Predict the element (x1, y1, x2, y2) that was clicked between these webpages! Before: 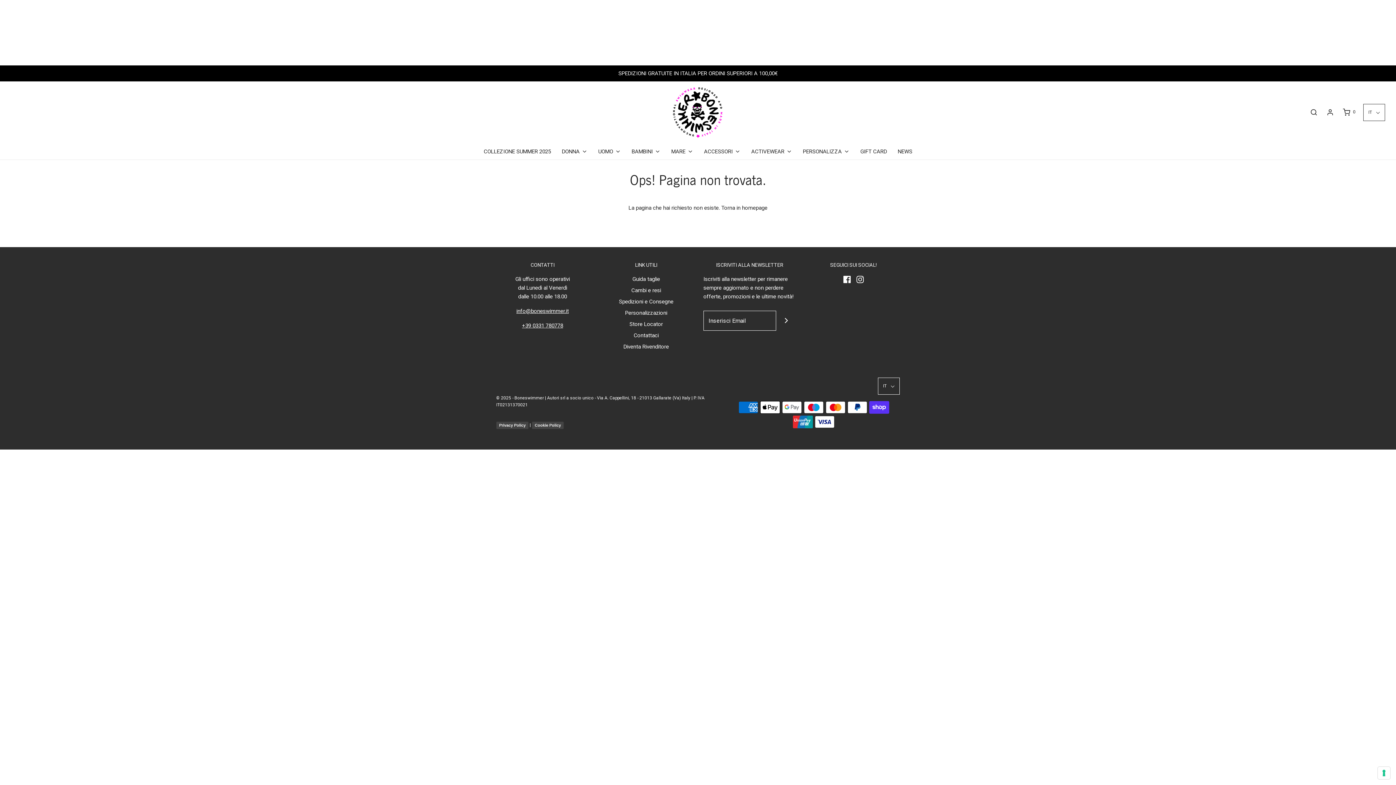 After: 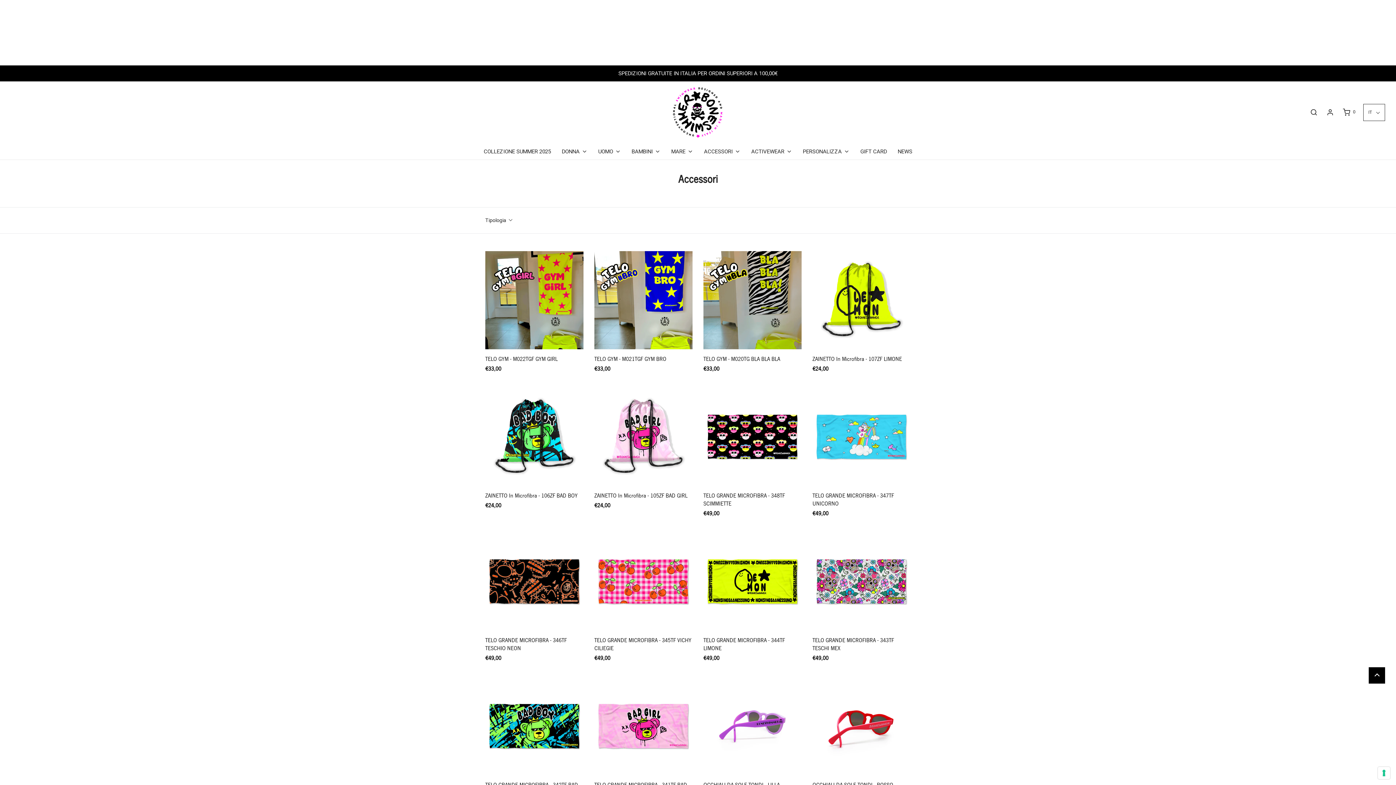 Action: label: ACCESSORI bbox: (704, 143, 740, 159)